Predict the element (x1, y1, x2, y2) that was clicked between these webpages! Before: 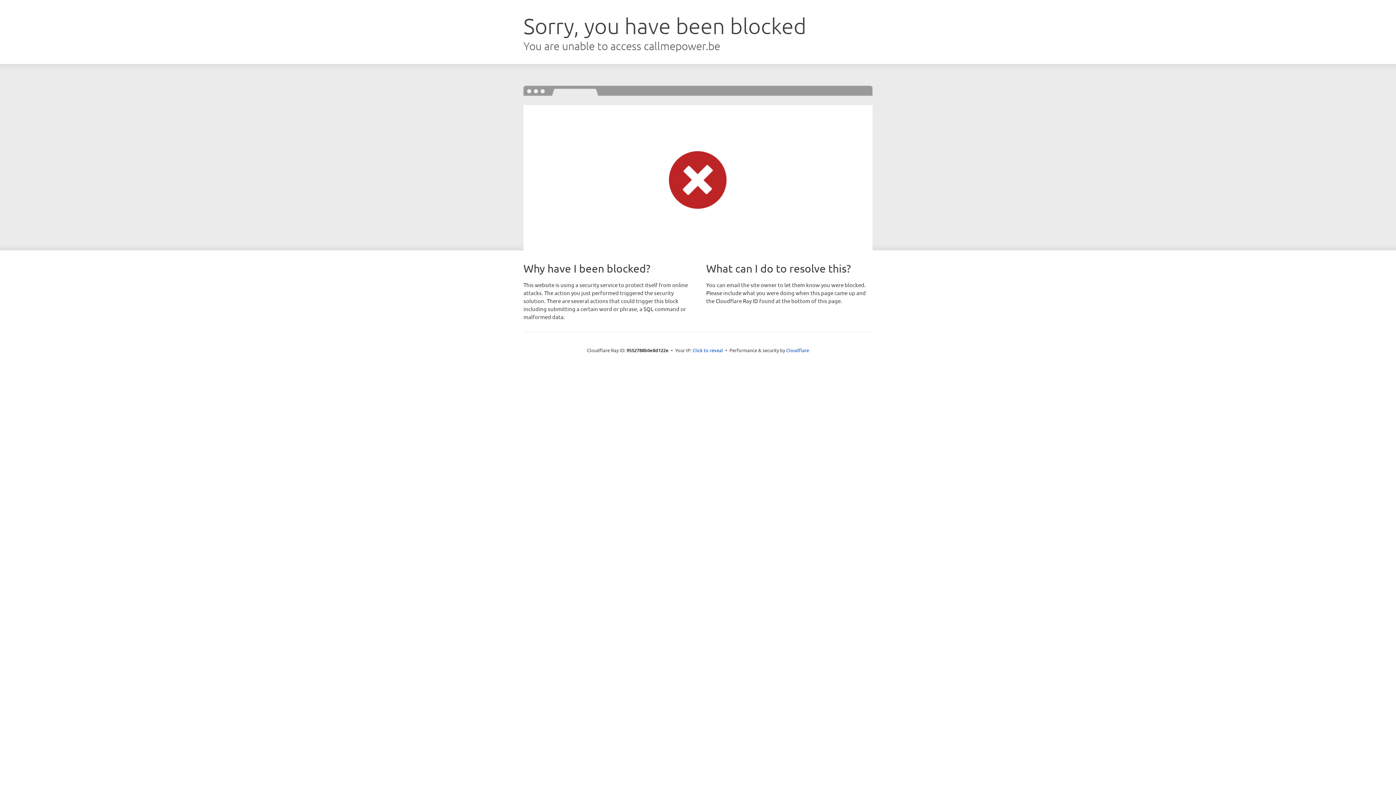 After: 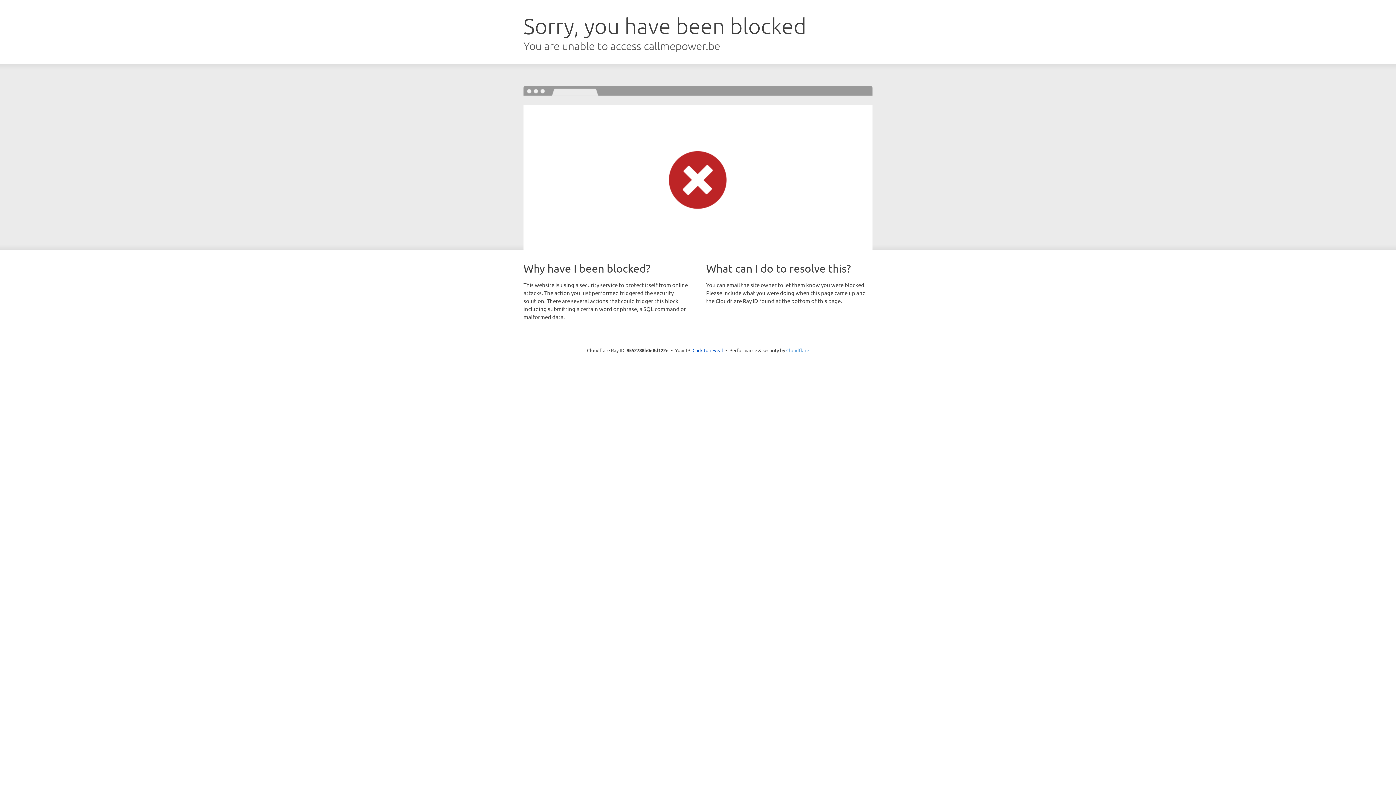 Action: label: Cloudflare bbox: (786, 347, 809, 353)